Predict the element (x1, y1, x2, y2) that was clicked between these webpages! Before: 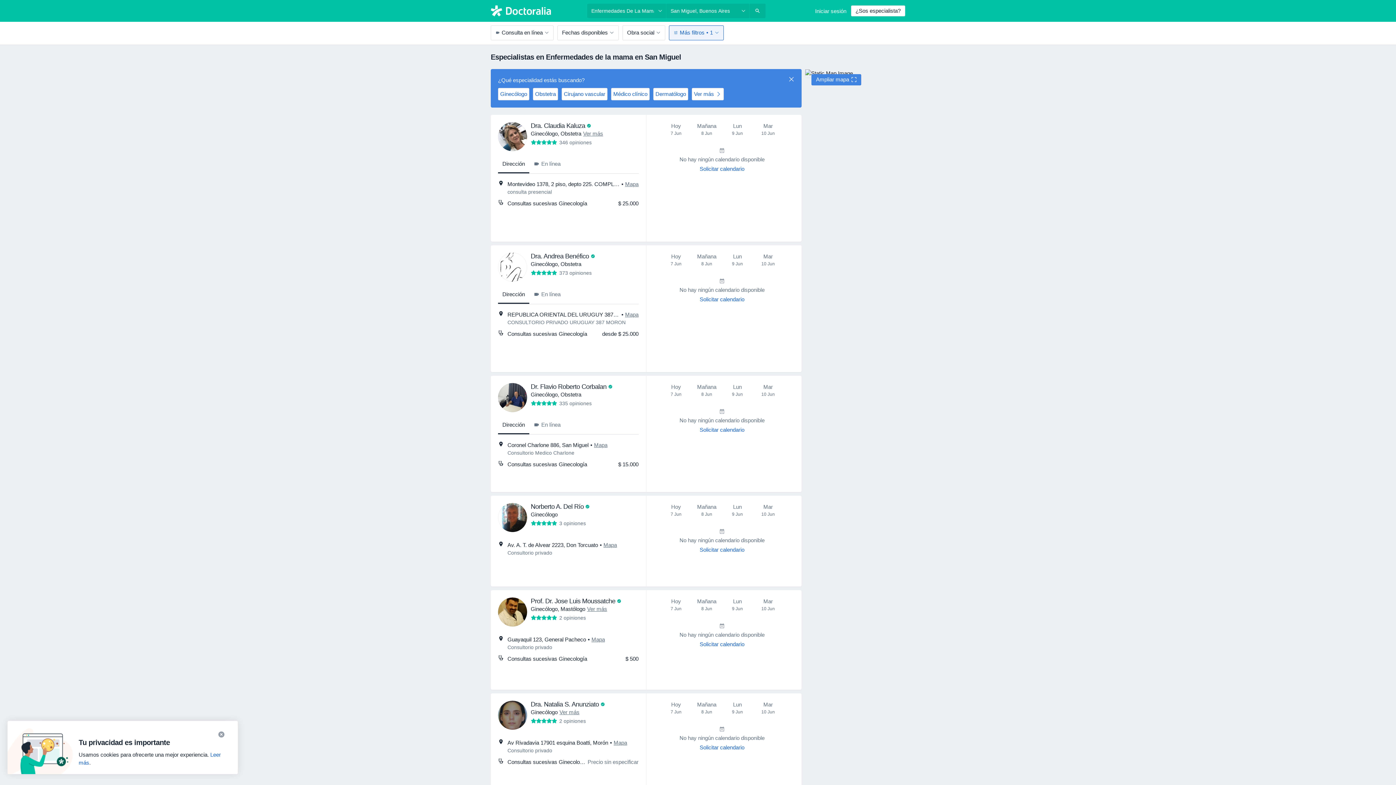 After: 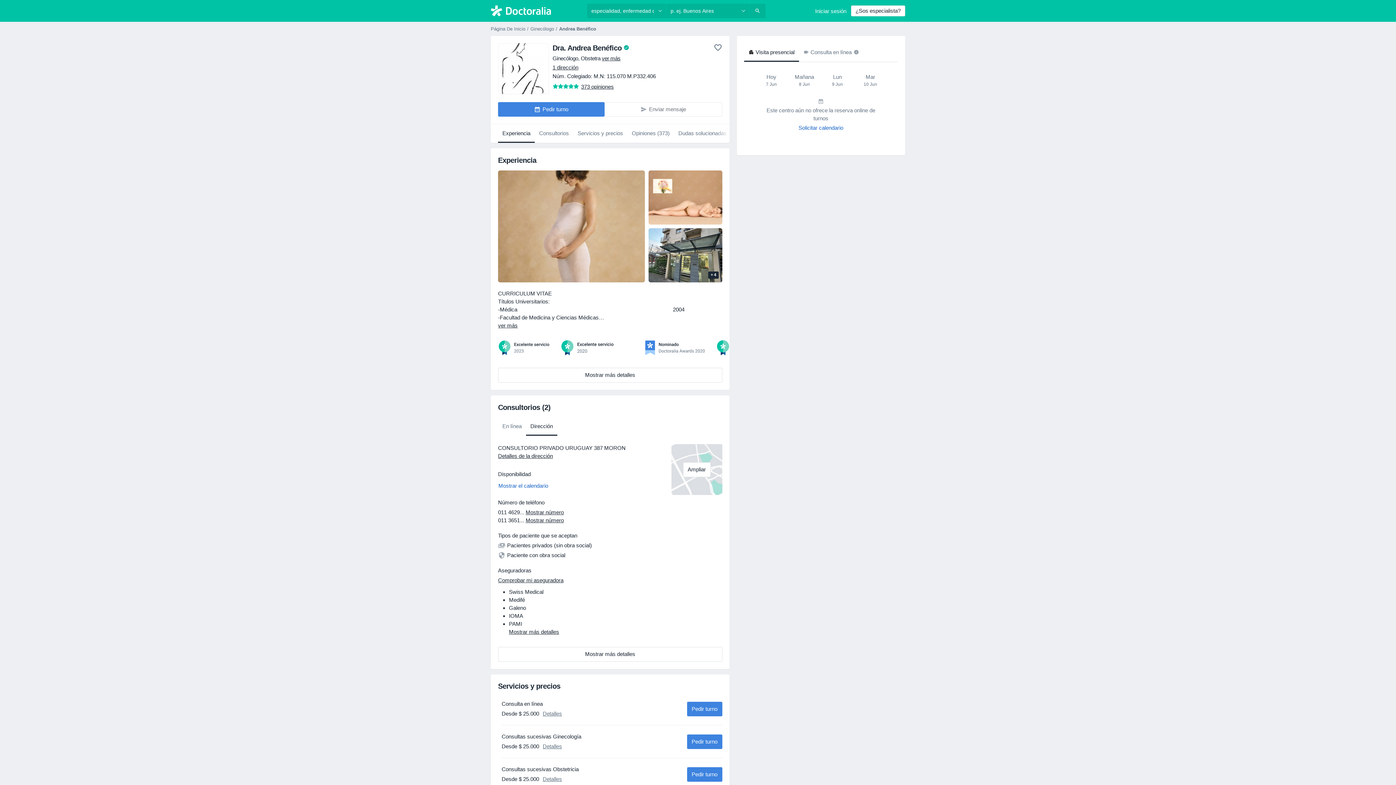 Action: label: Dra. Andrea Benéfico  bbox: (530, 252, 590, 259)